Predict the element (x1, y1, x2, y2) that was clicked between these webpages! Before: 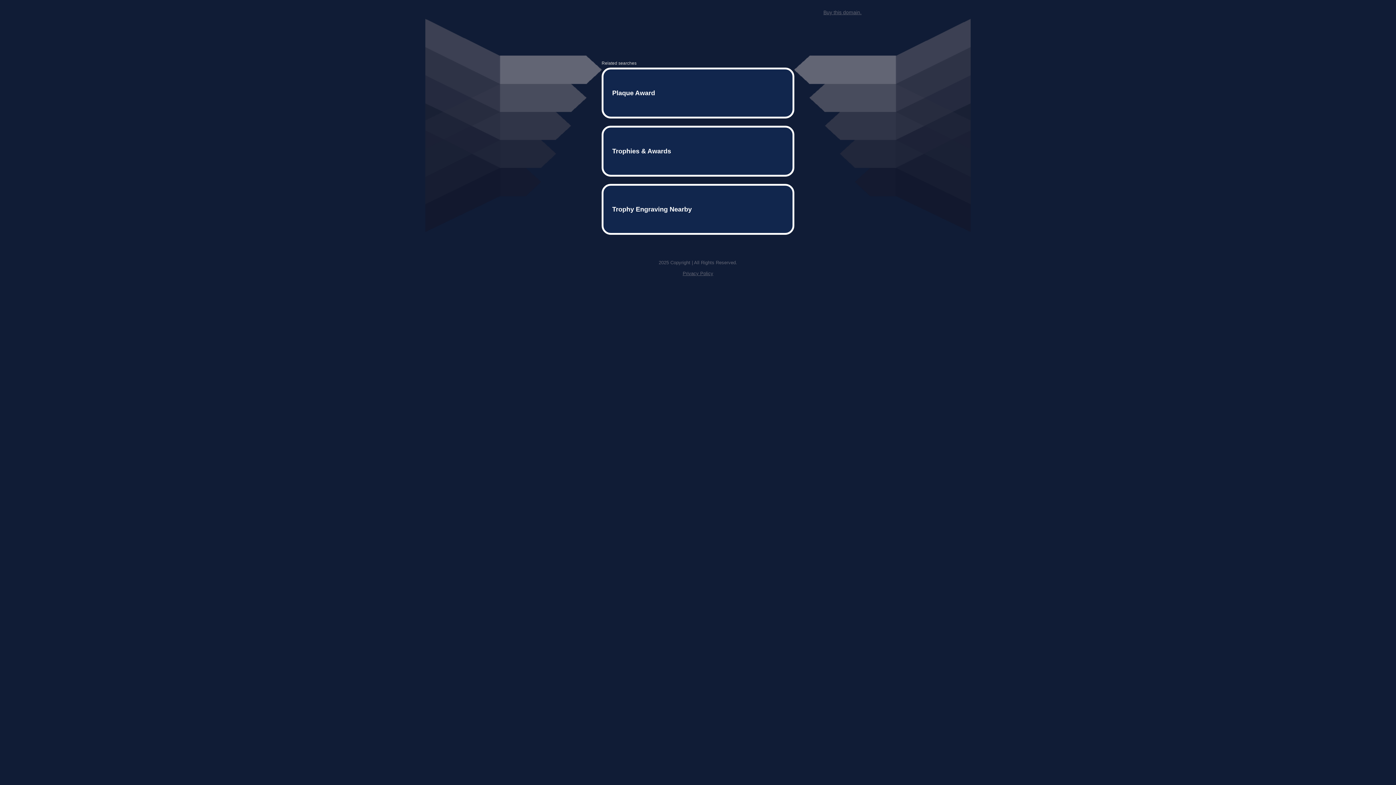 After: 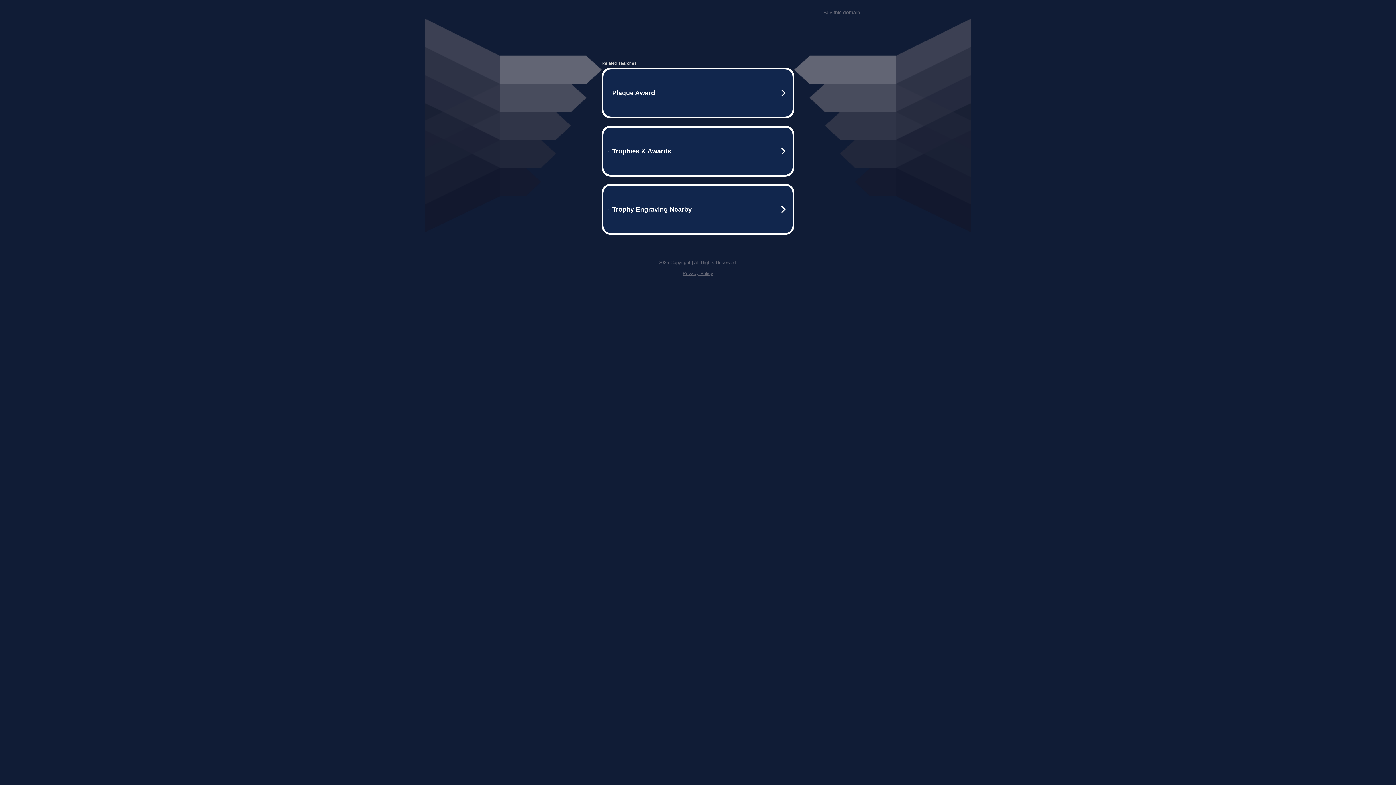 Action: bbox: (682, 259, 713, 264) label: Privacy Policy